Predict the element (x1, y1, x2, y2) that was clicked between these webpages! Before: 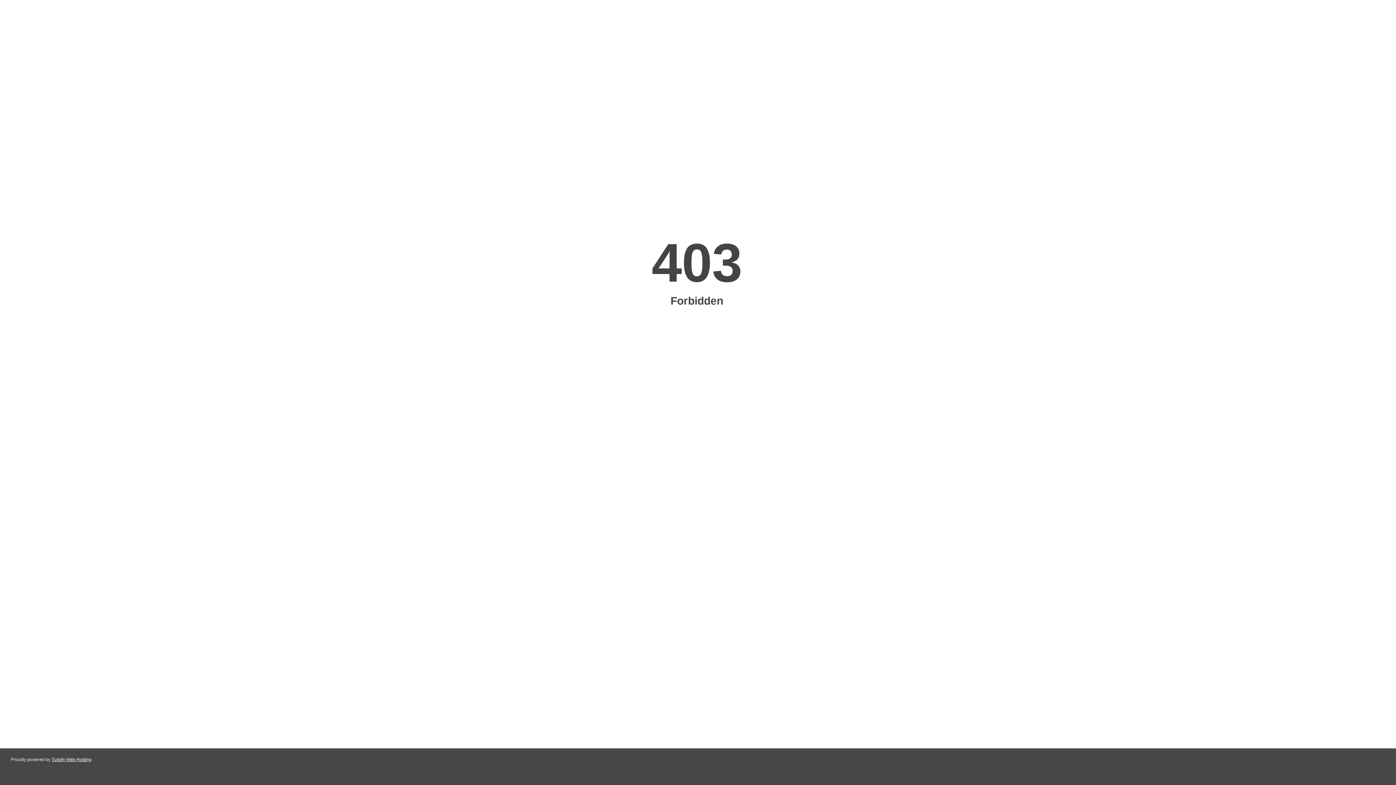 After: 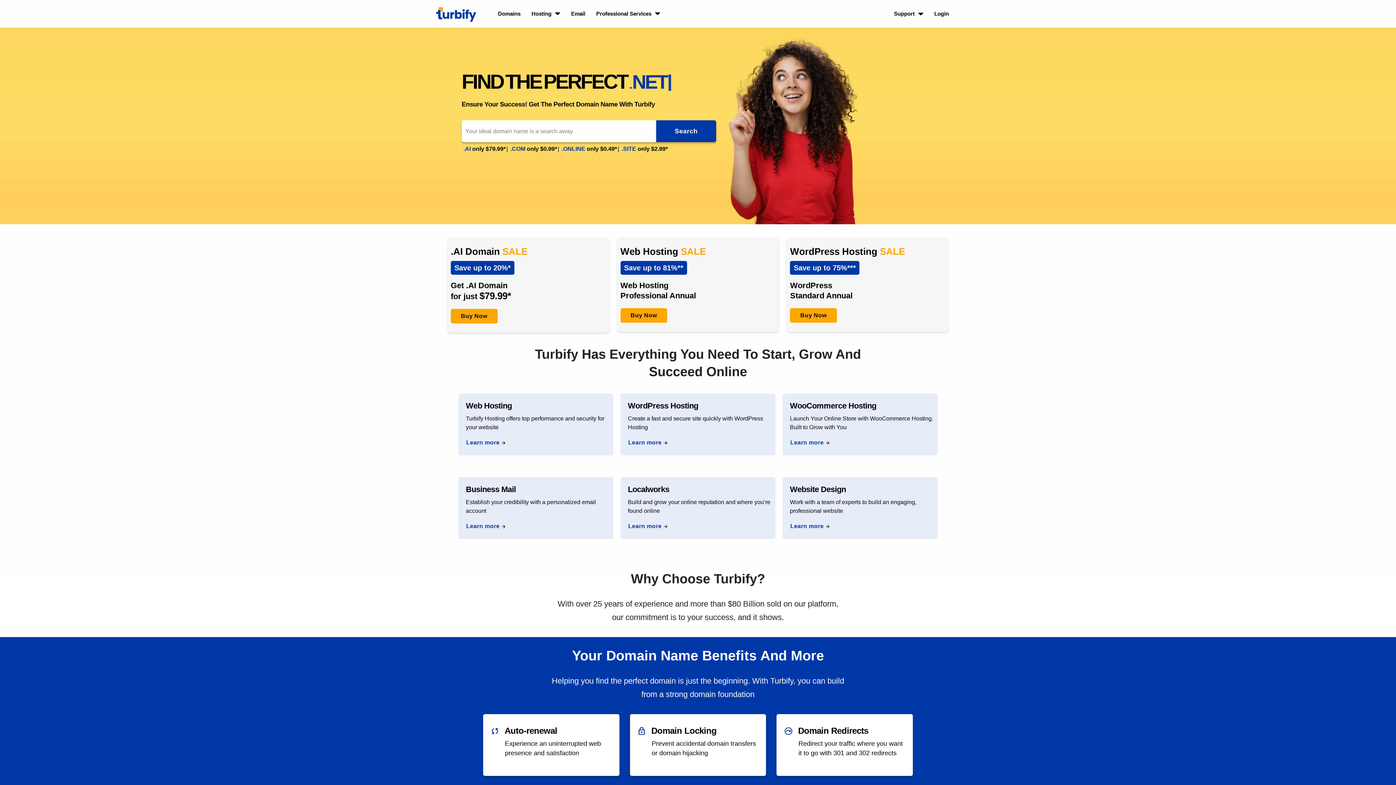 Action: bbox: (51, 757, 91, 762) label: Turbify Web Hosting